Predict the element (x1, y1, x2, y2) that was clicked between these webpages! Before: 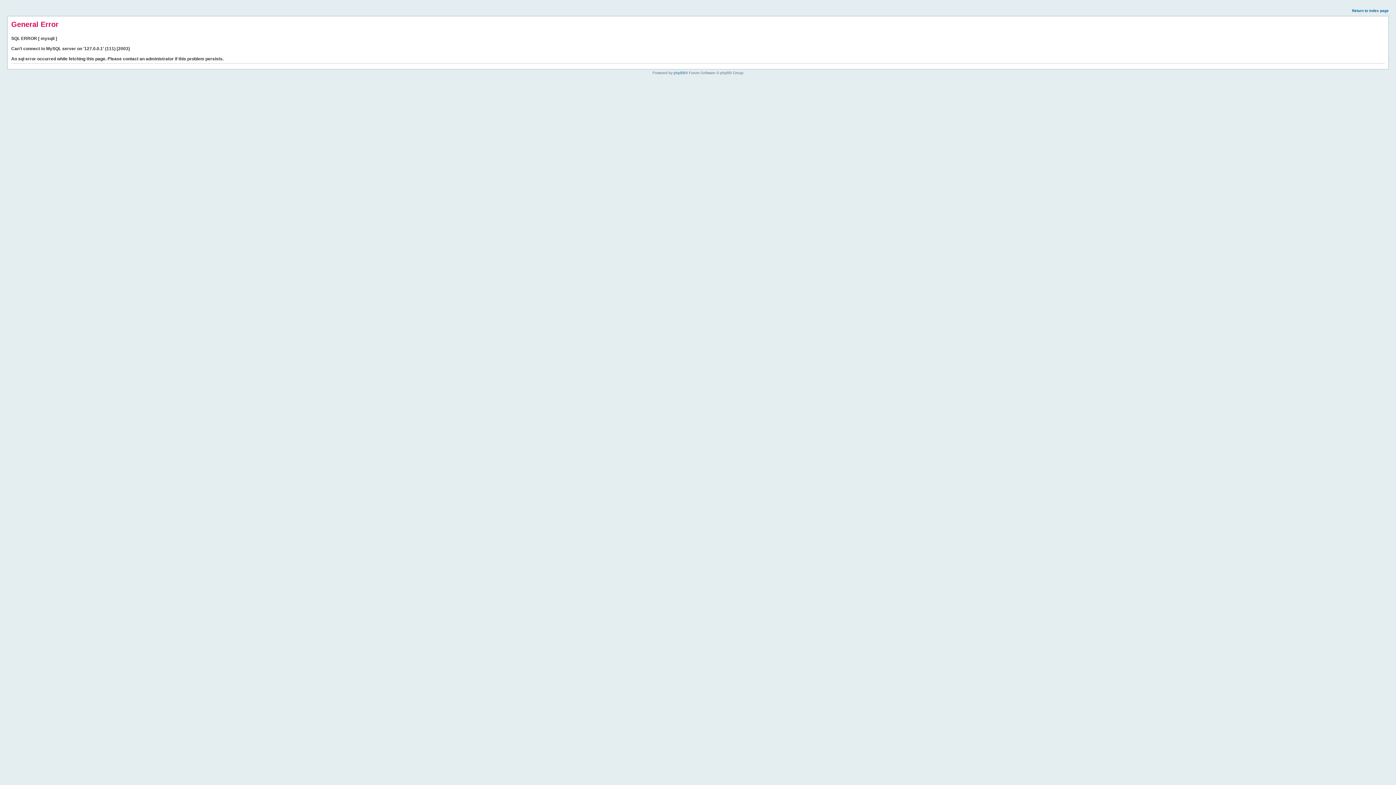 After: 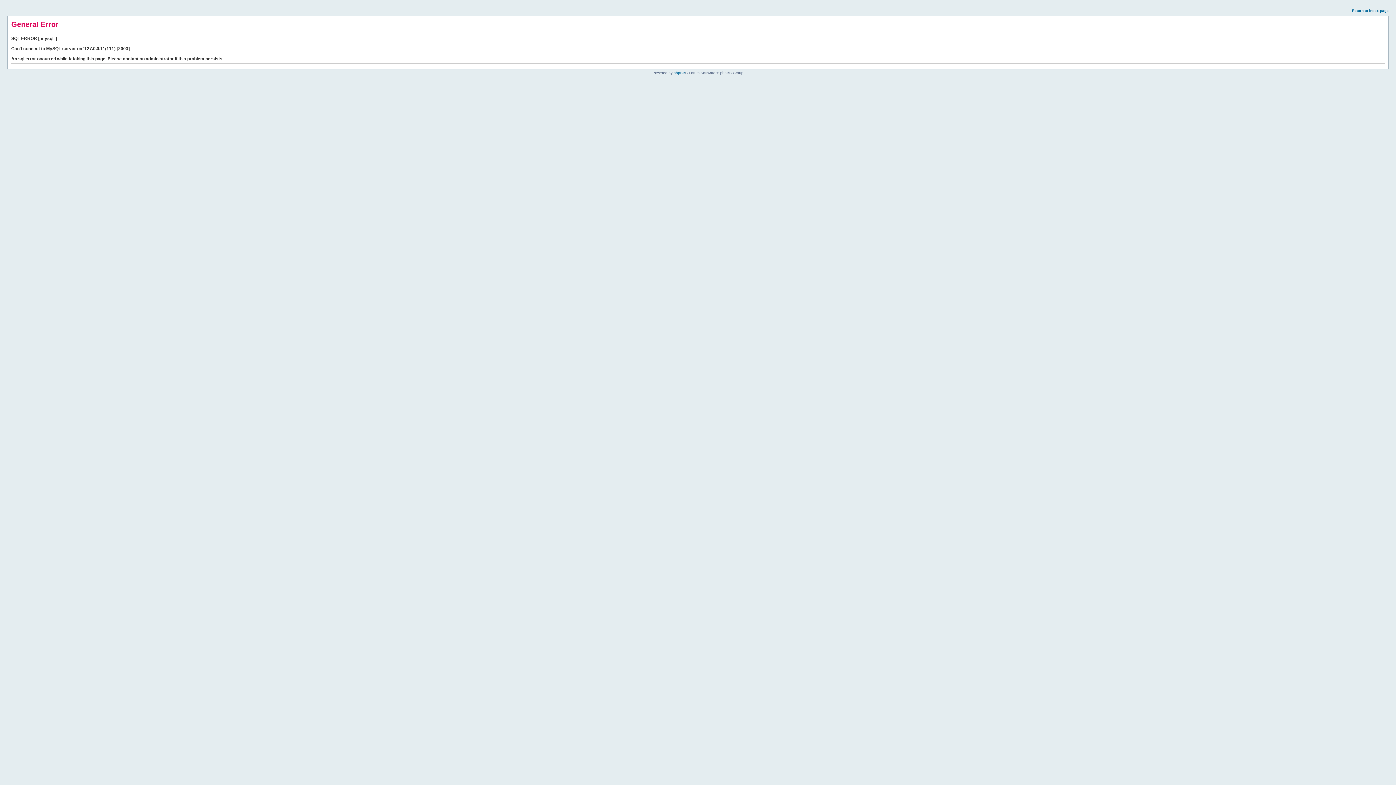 Action: label: Return to index page bbox: (1352, 8, 1389, 12)